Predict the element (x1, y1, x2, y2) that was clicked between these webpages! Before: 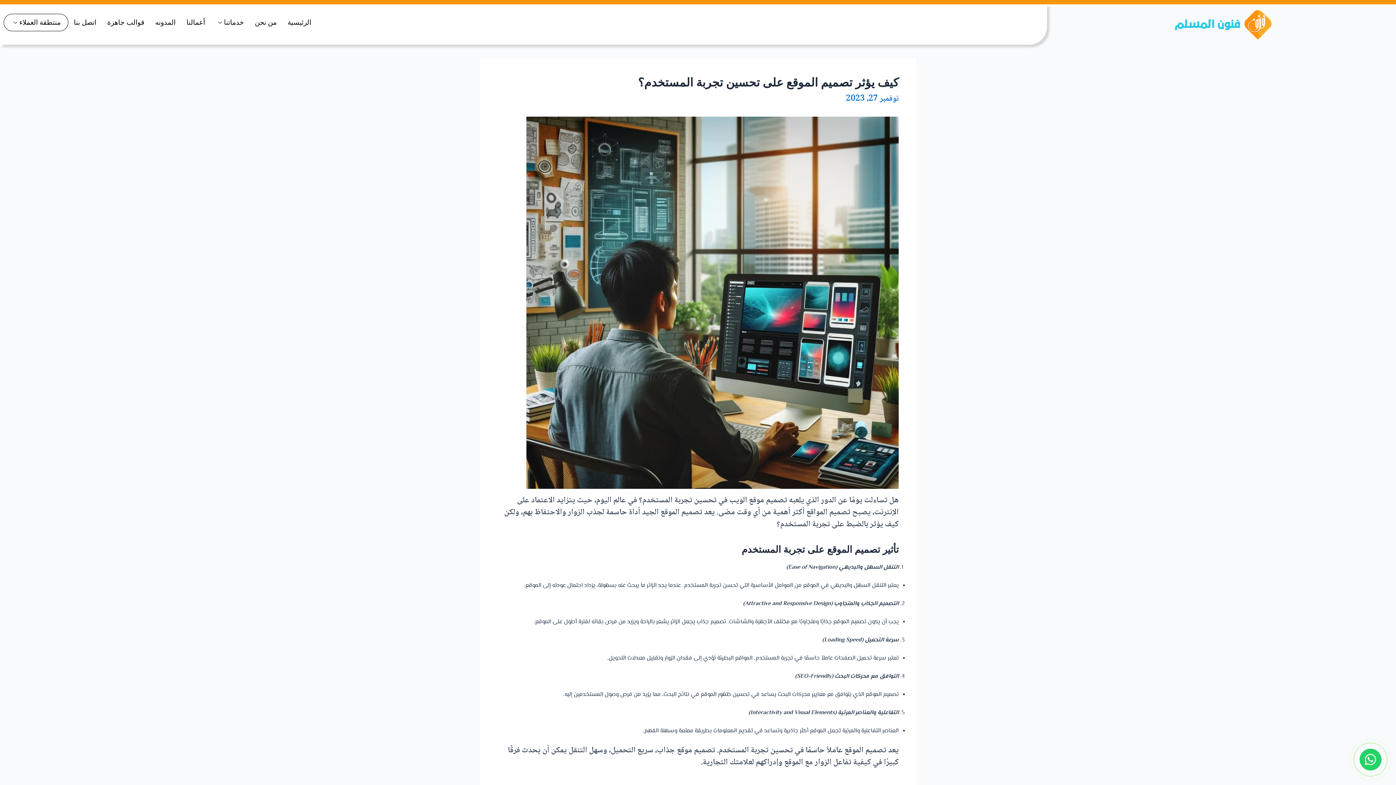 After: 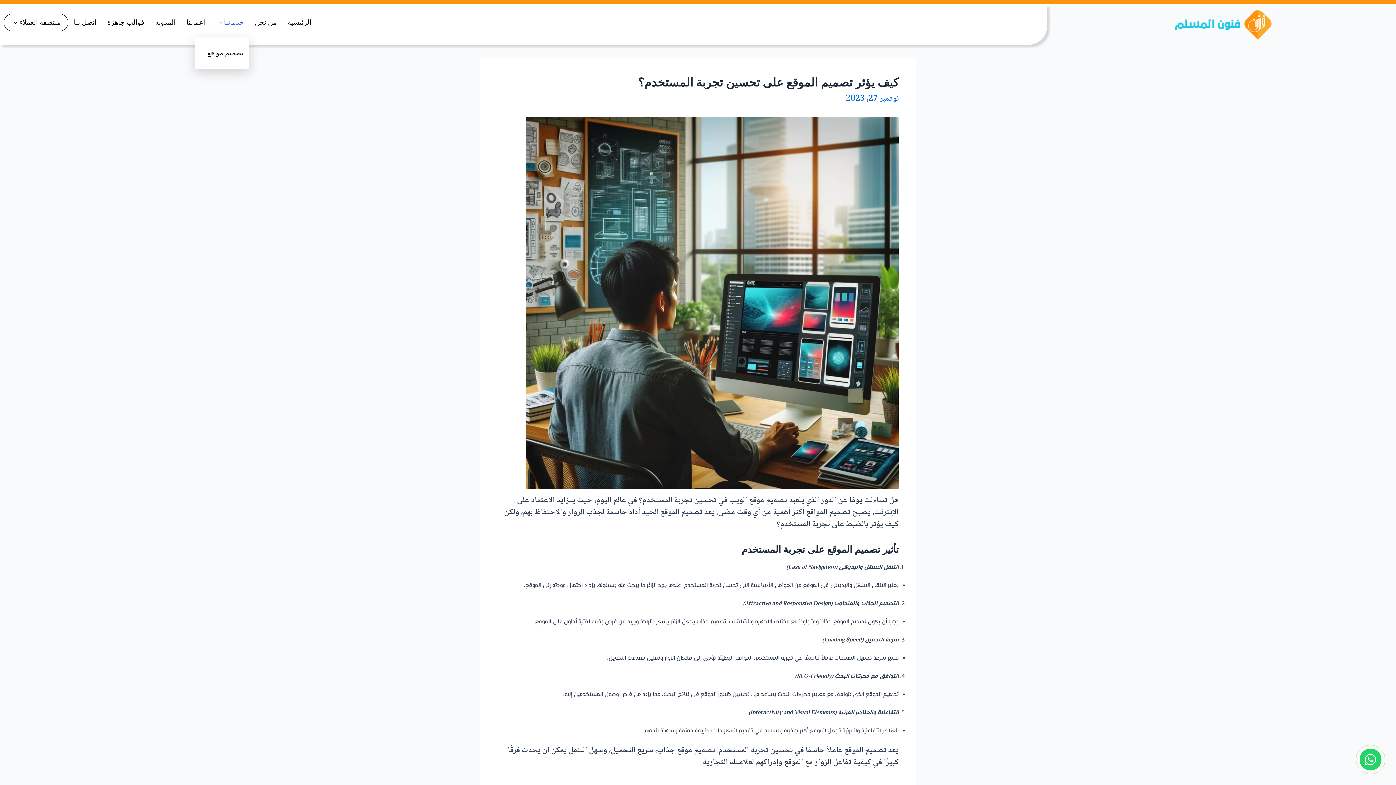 Action: label: خدماتنا bbox: (210, 8, 249, 37)